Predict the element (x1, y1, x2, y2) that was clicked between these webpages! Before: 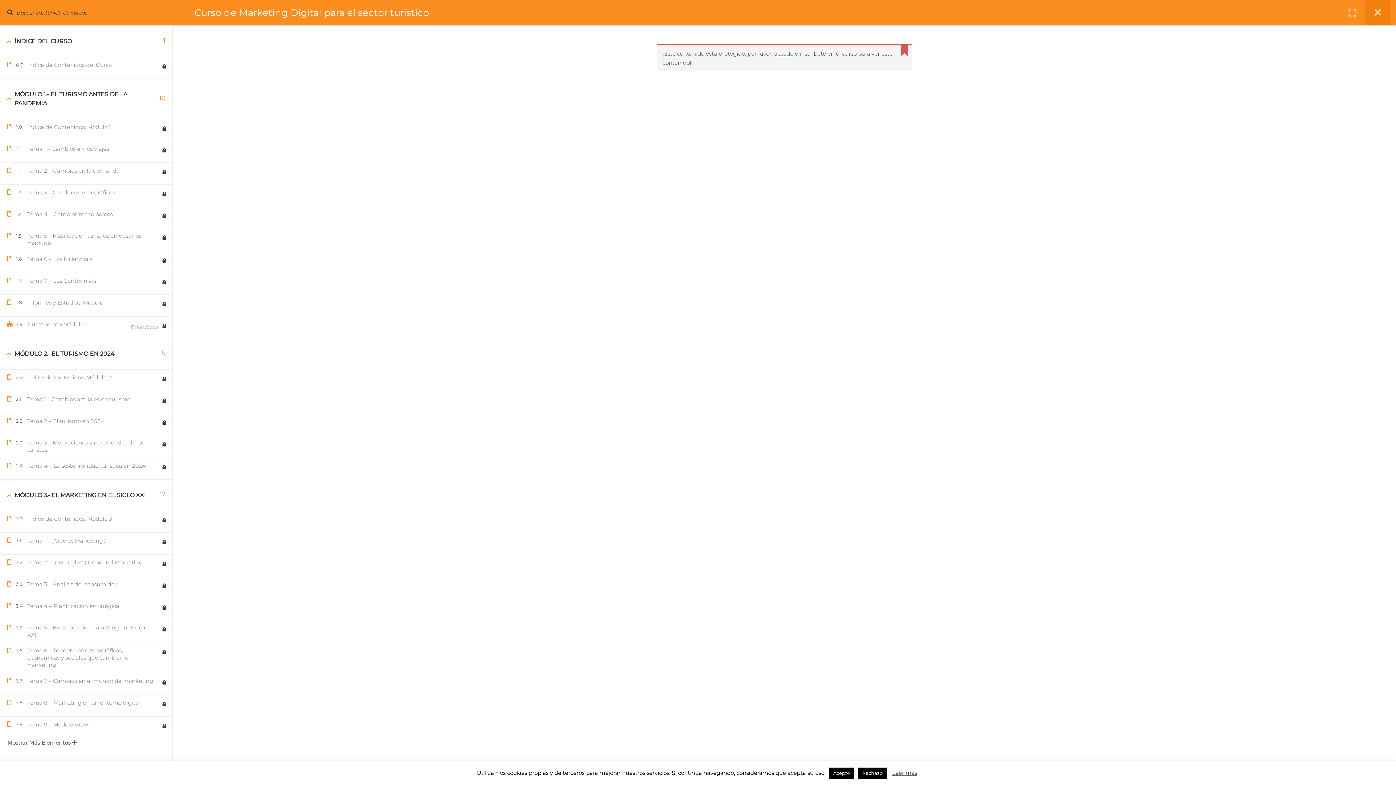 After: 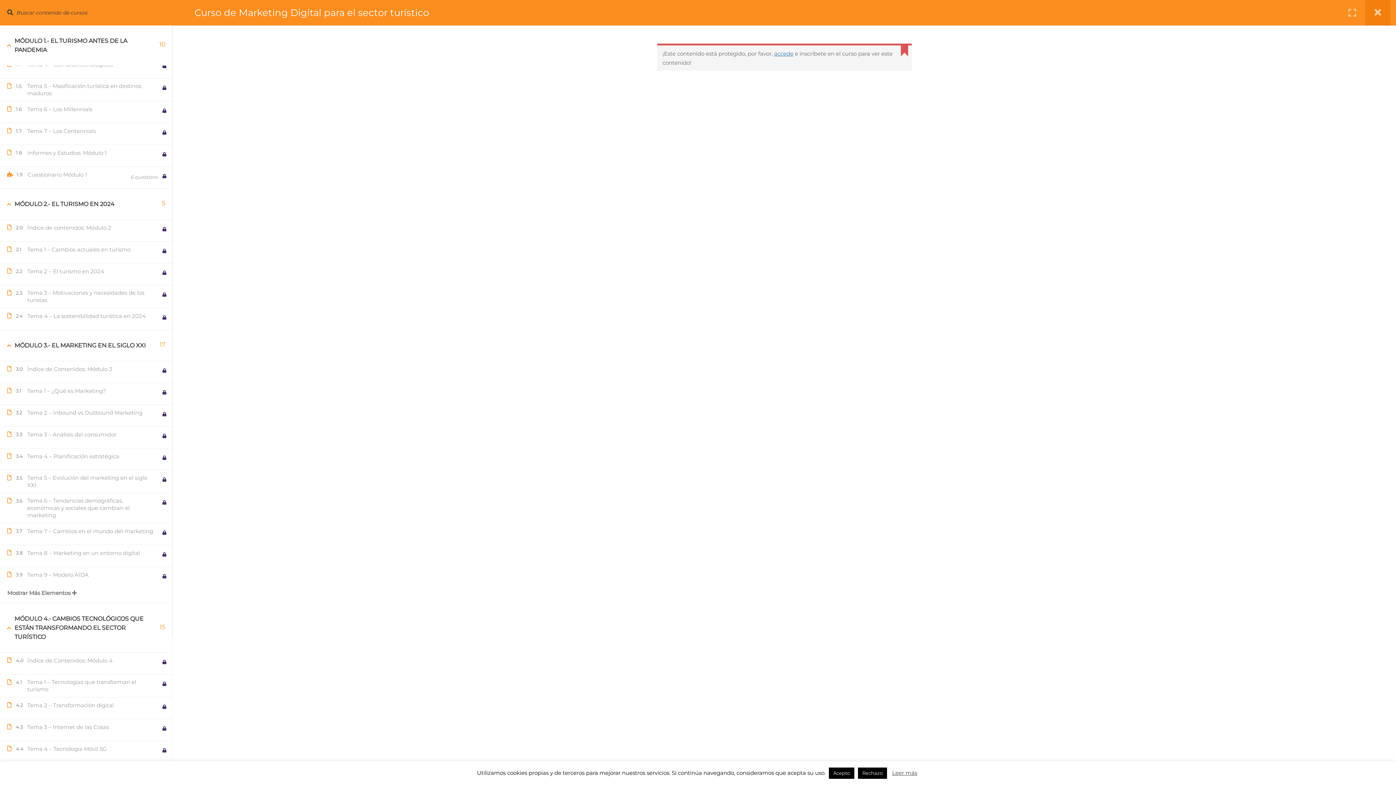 Action: bbox: (27, 210, 155, 218) label: Tema 4 – Cambios tecnológicos